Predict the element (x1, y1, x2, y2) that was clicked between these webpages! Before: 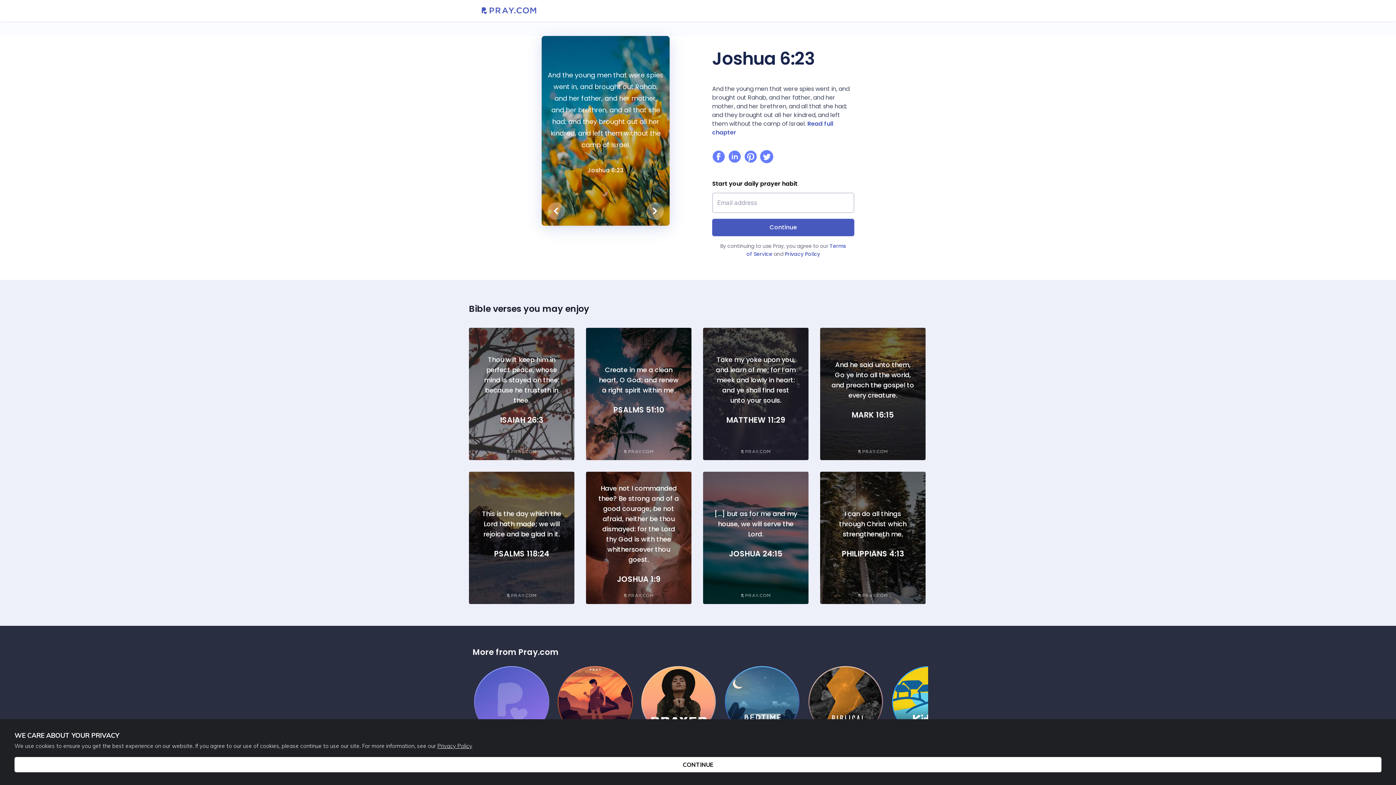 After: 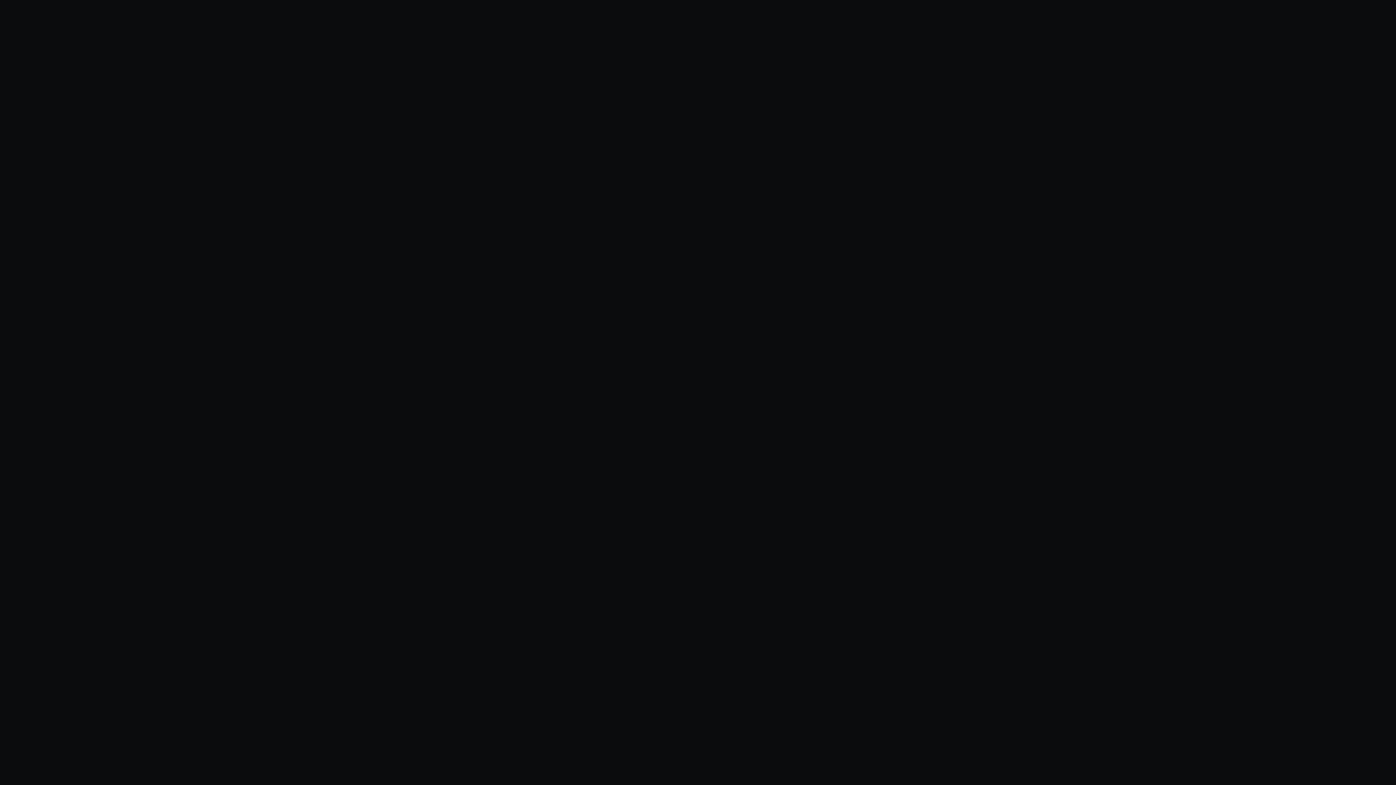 Action: label: Daily Prayer Plans
1 MIN bbox: (641, 666, 725, 673)